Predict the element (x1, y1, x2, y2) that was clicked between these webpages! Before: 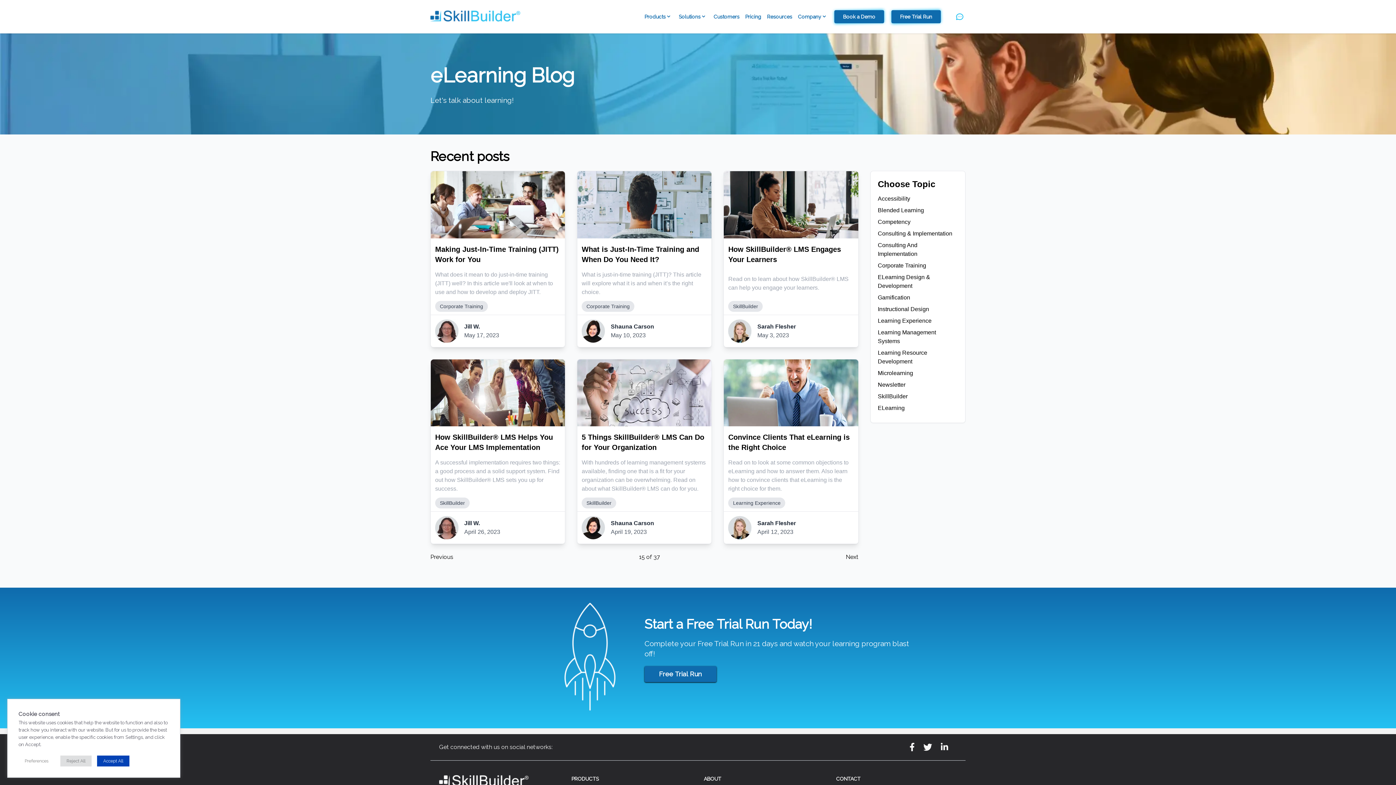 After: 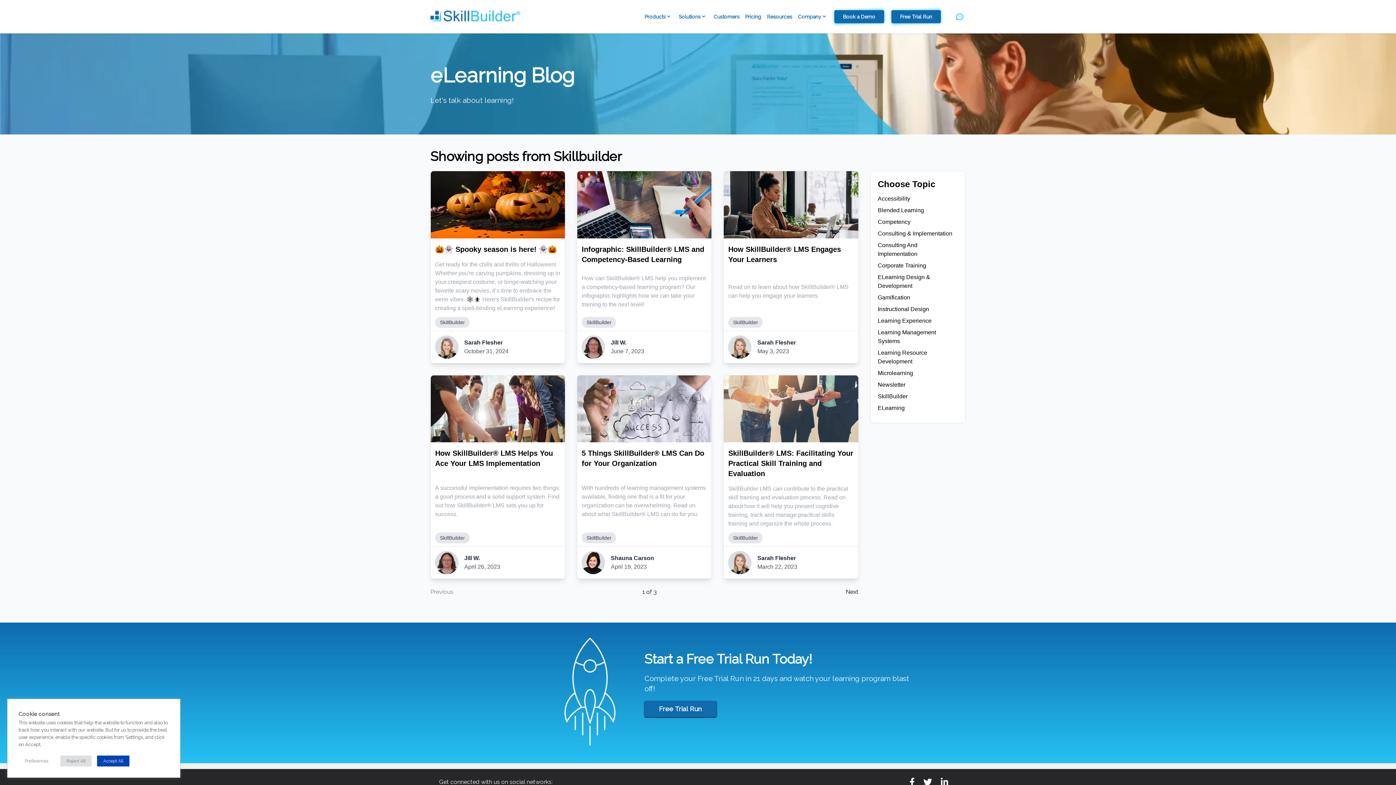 Action: bbox: (435, 497, 469, 508) label: SkillBuilder